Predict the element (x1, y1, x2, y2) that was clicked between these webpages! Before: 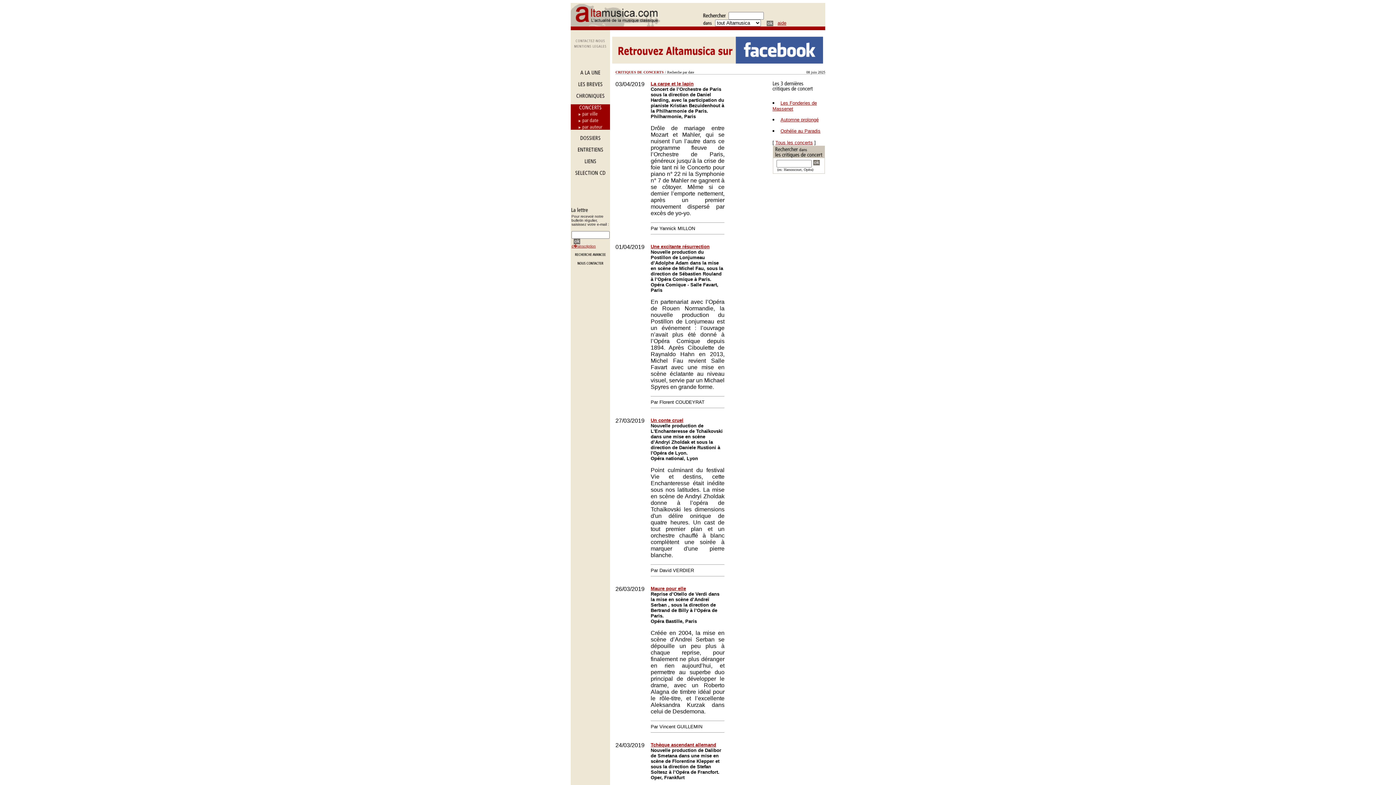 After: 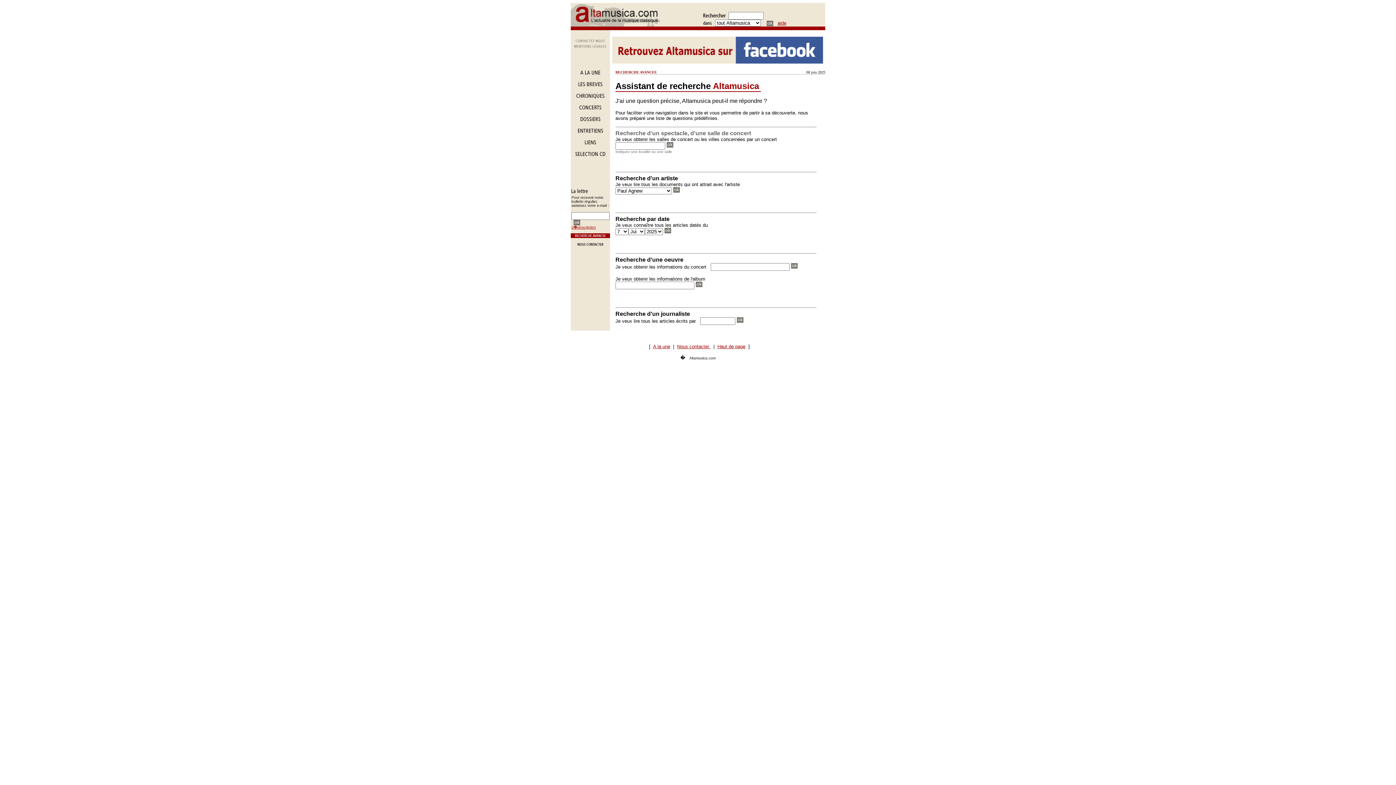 Action: bbox: (570, 252, 610, 258)